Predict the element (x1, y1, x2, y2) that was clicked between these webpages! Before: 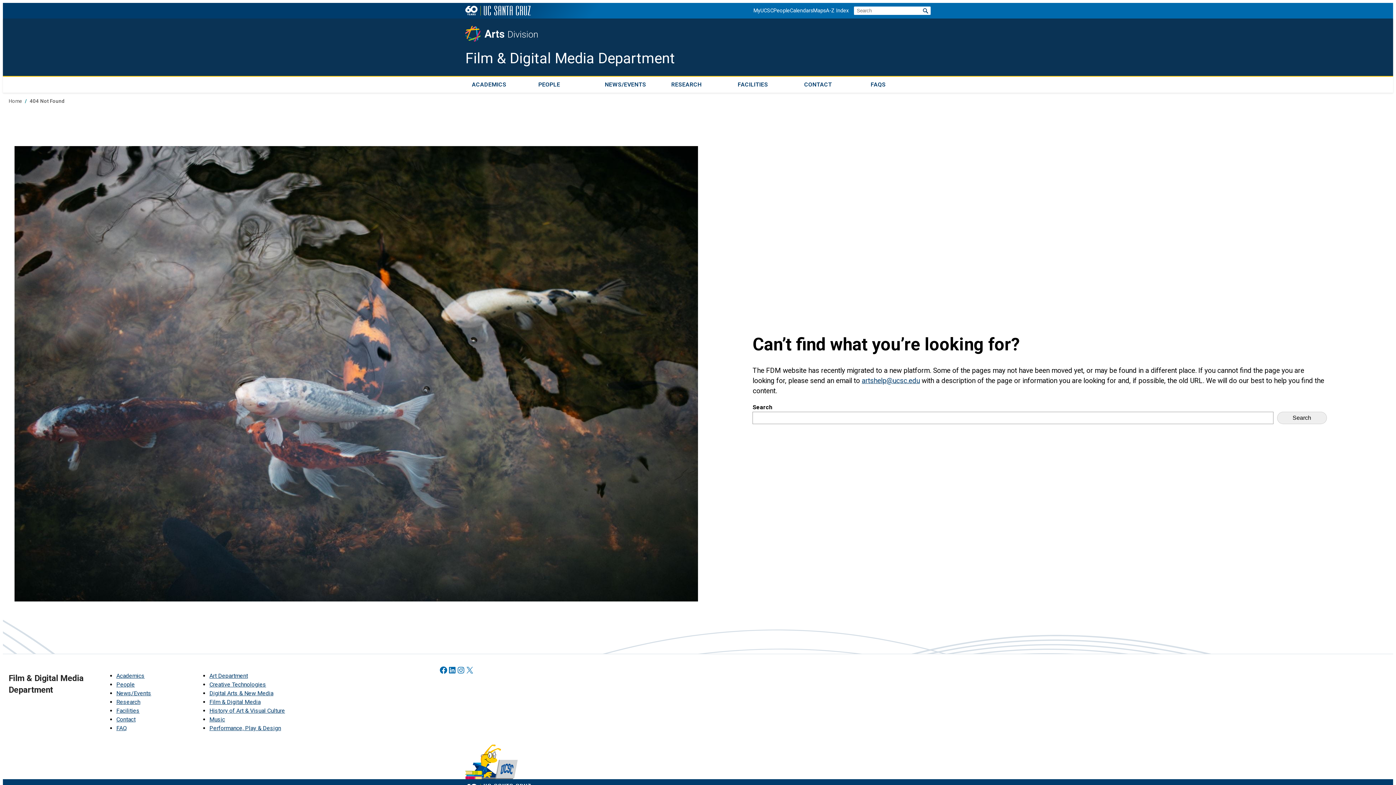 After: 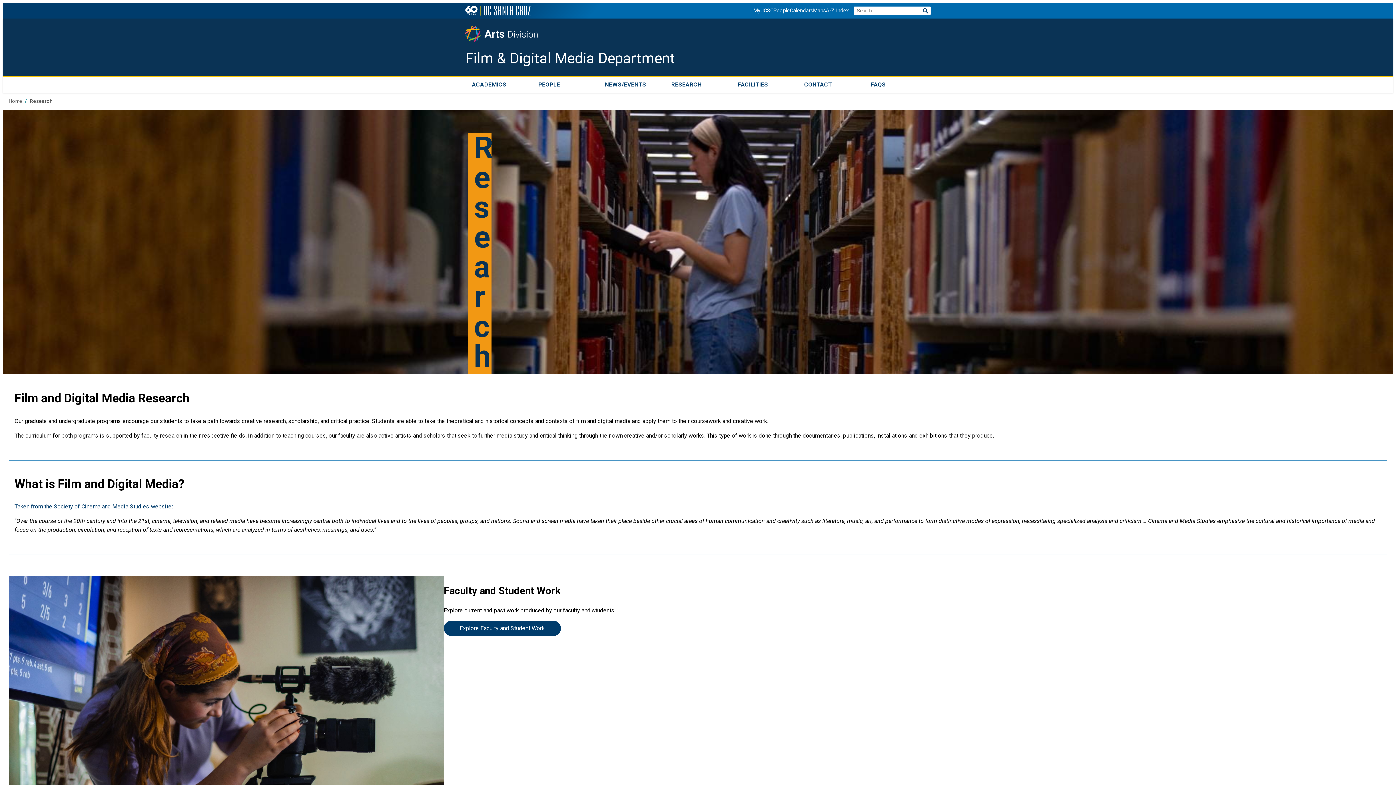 Action: label: Research bbox: (116, 698, 140, 705)